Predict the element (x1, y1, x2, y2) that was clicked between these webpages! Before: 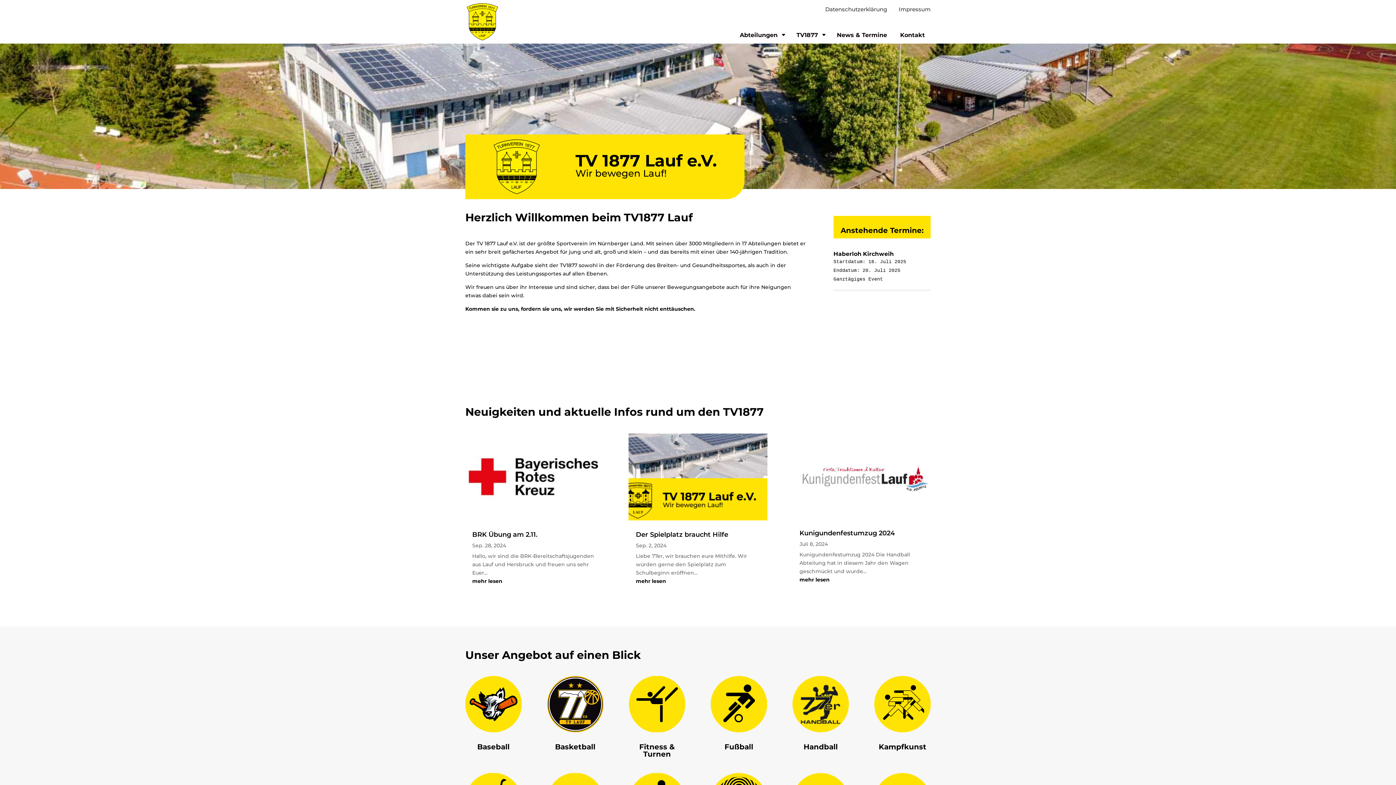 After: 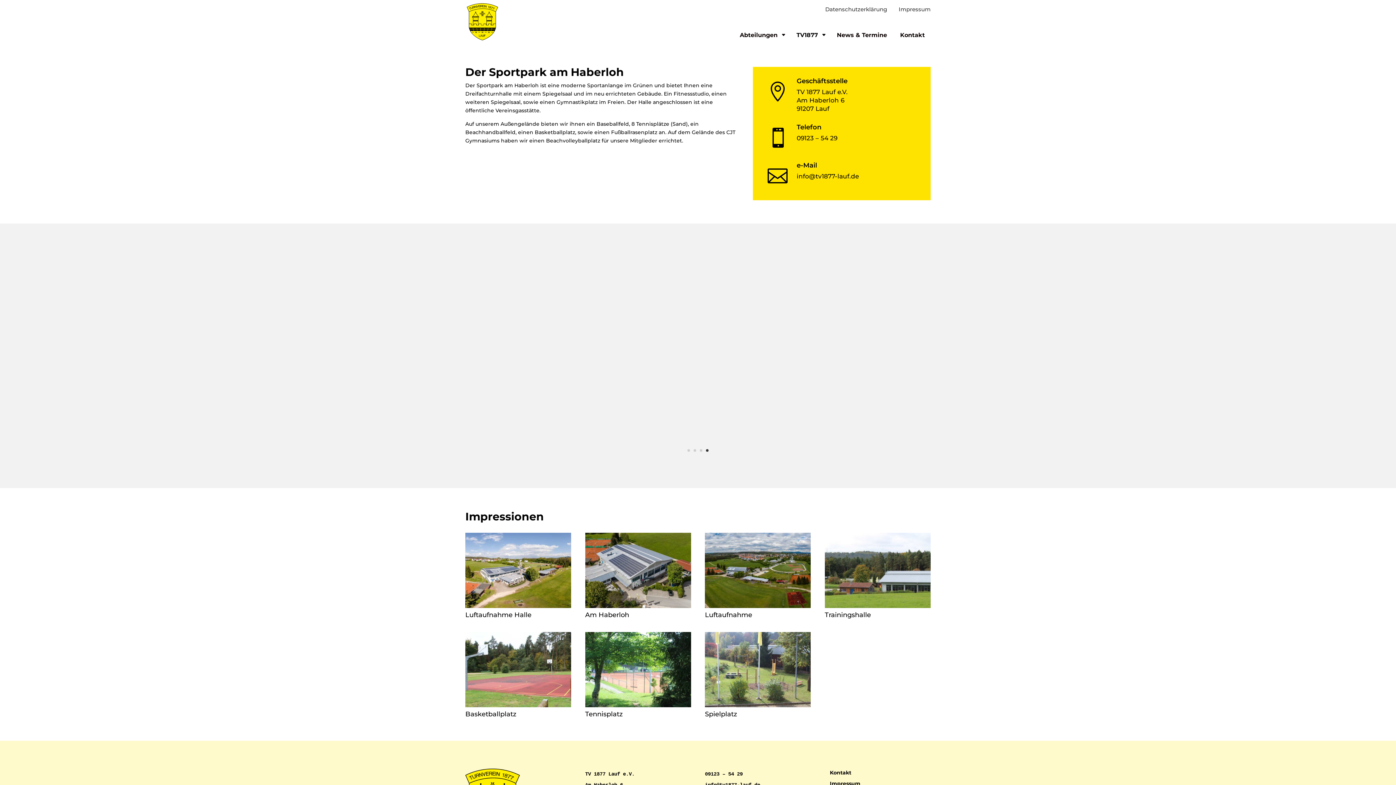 Action: label: TV1877 bbox: (790, 26, 829, 43)